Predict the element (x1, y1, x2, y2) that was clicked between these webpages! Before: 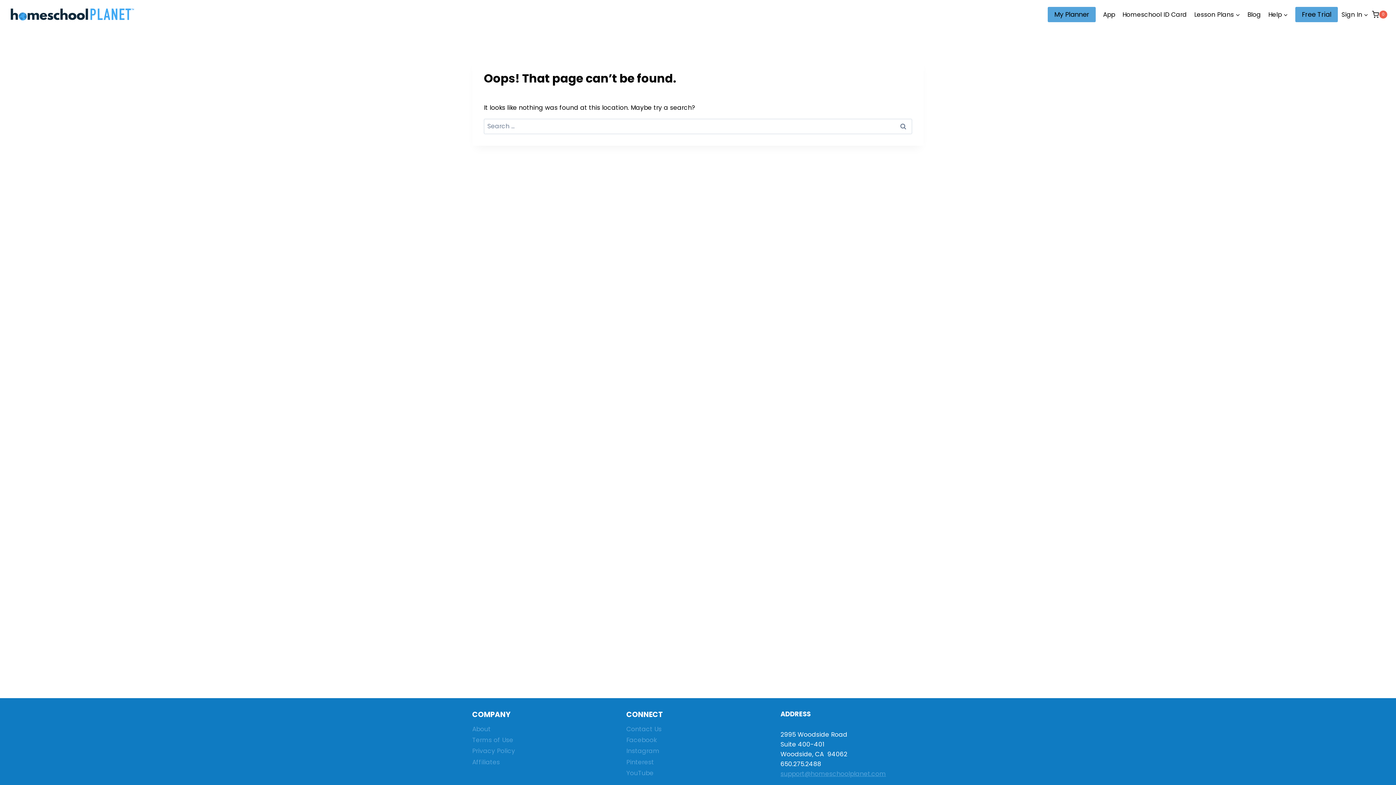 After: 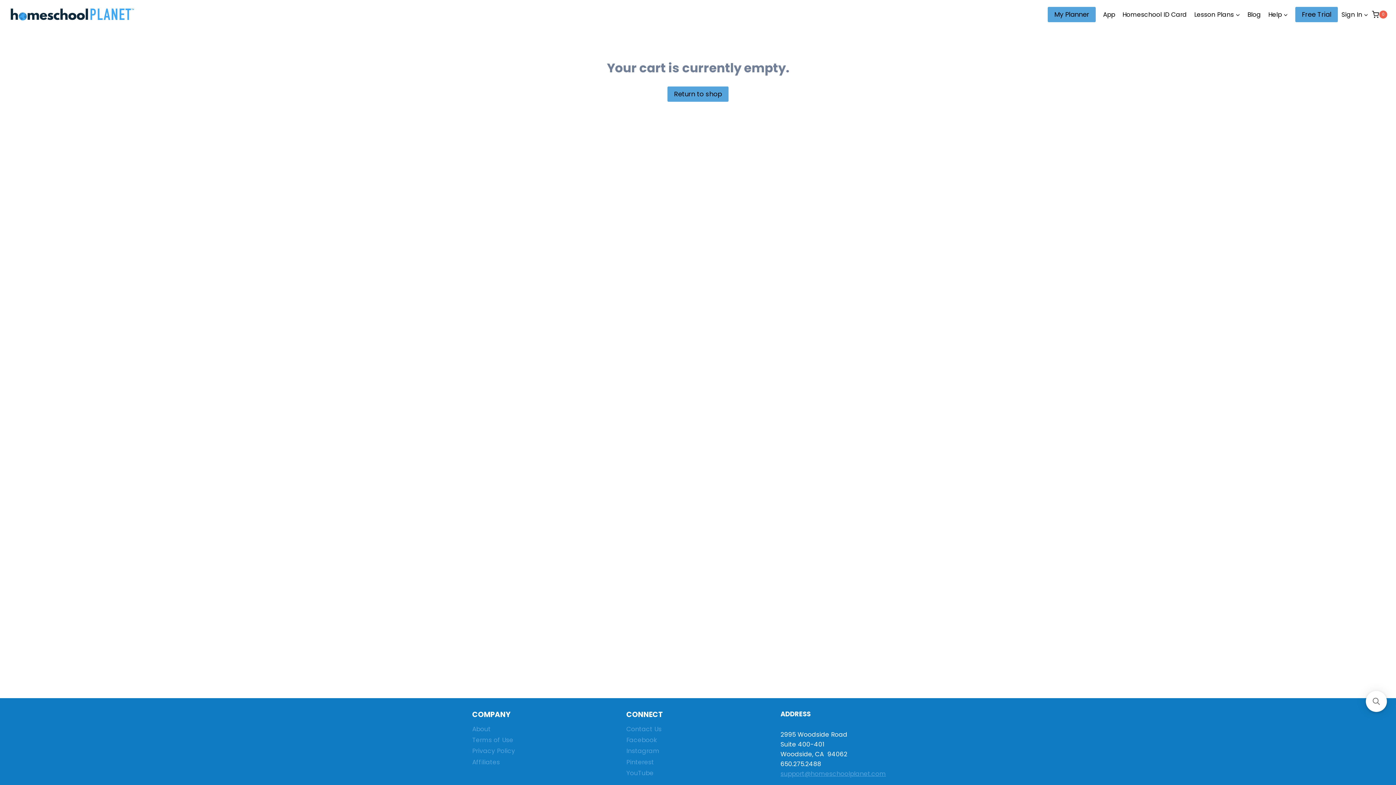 Action: label: Shopping Cart bbox: (1372, 7, 1387, 22)